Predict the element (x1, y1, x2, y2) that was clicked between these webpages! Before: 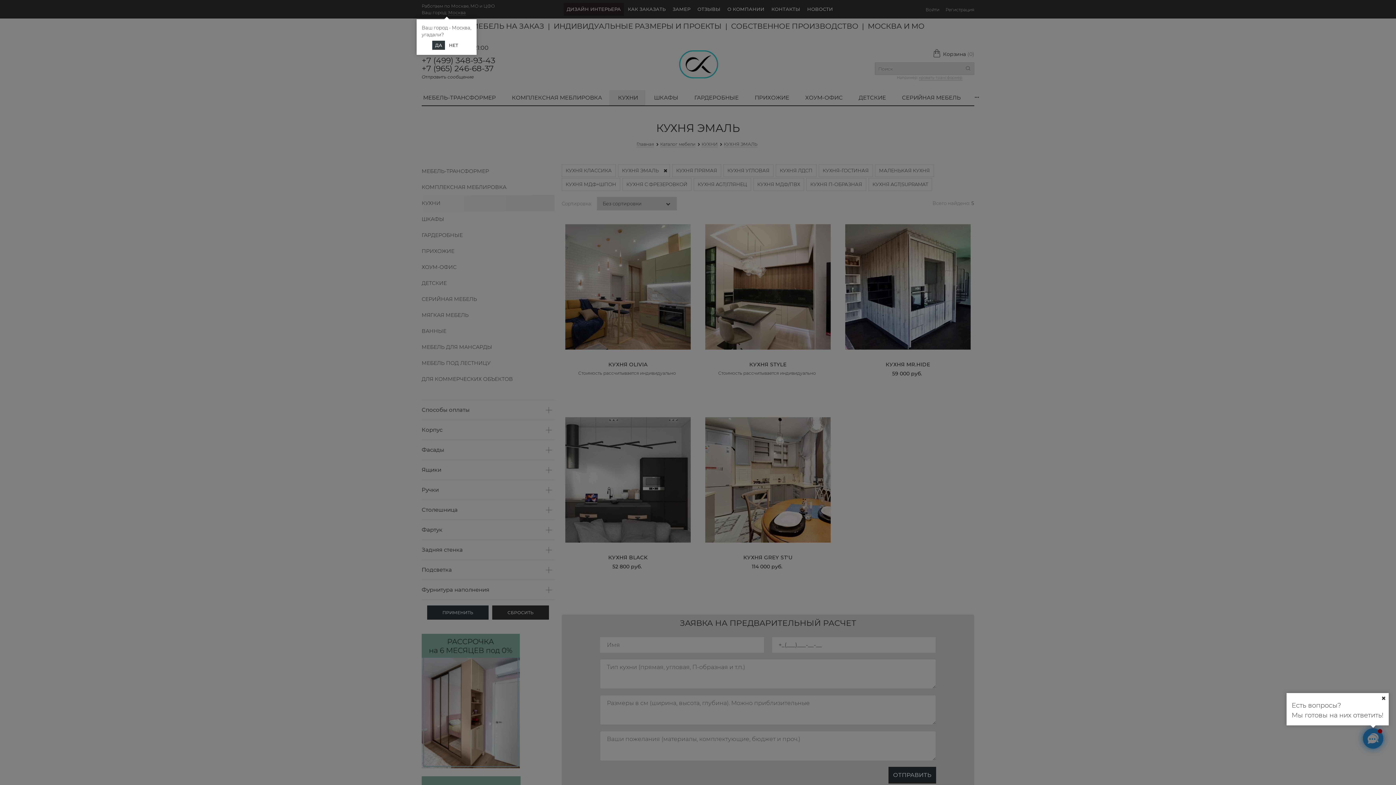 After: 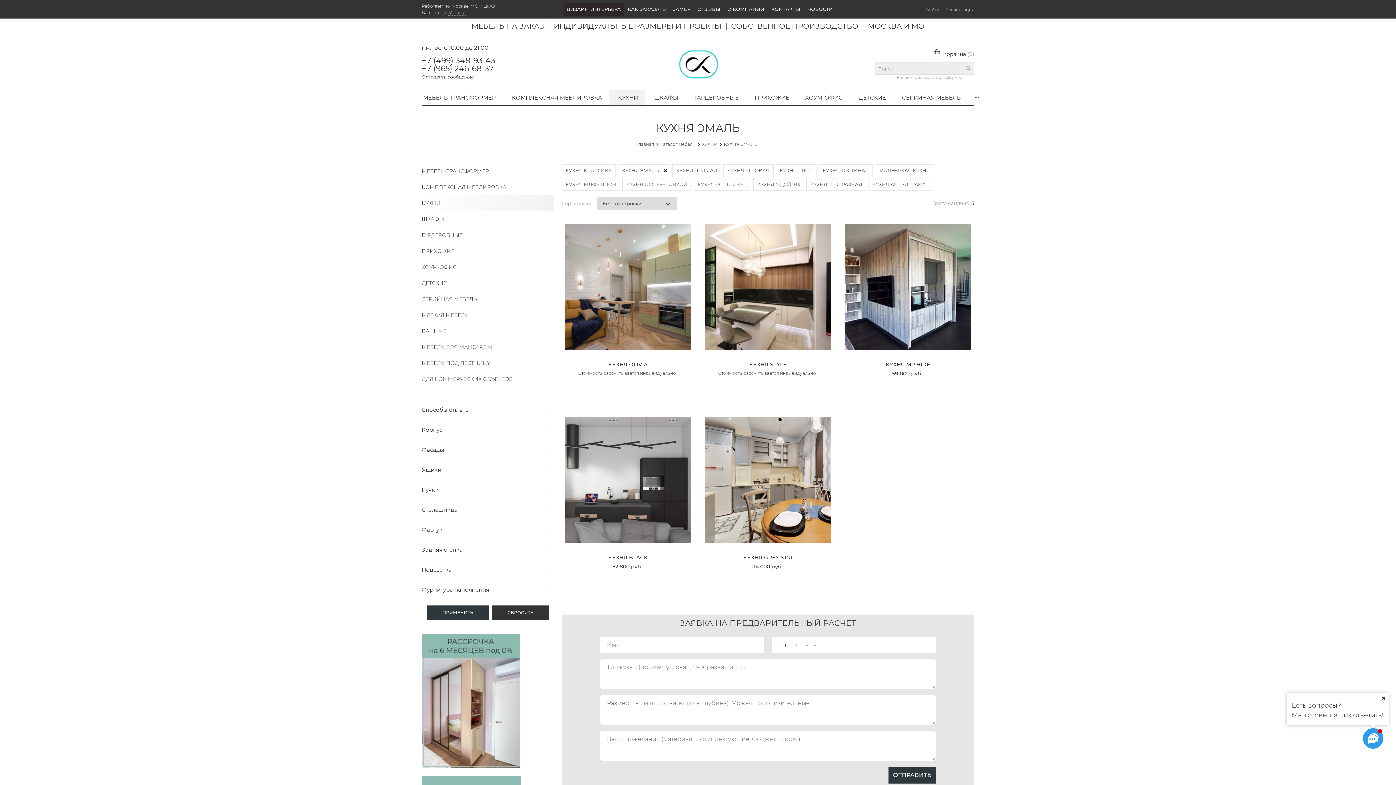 Action: bbox: (432, 40, 445, 49) label: ДА